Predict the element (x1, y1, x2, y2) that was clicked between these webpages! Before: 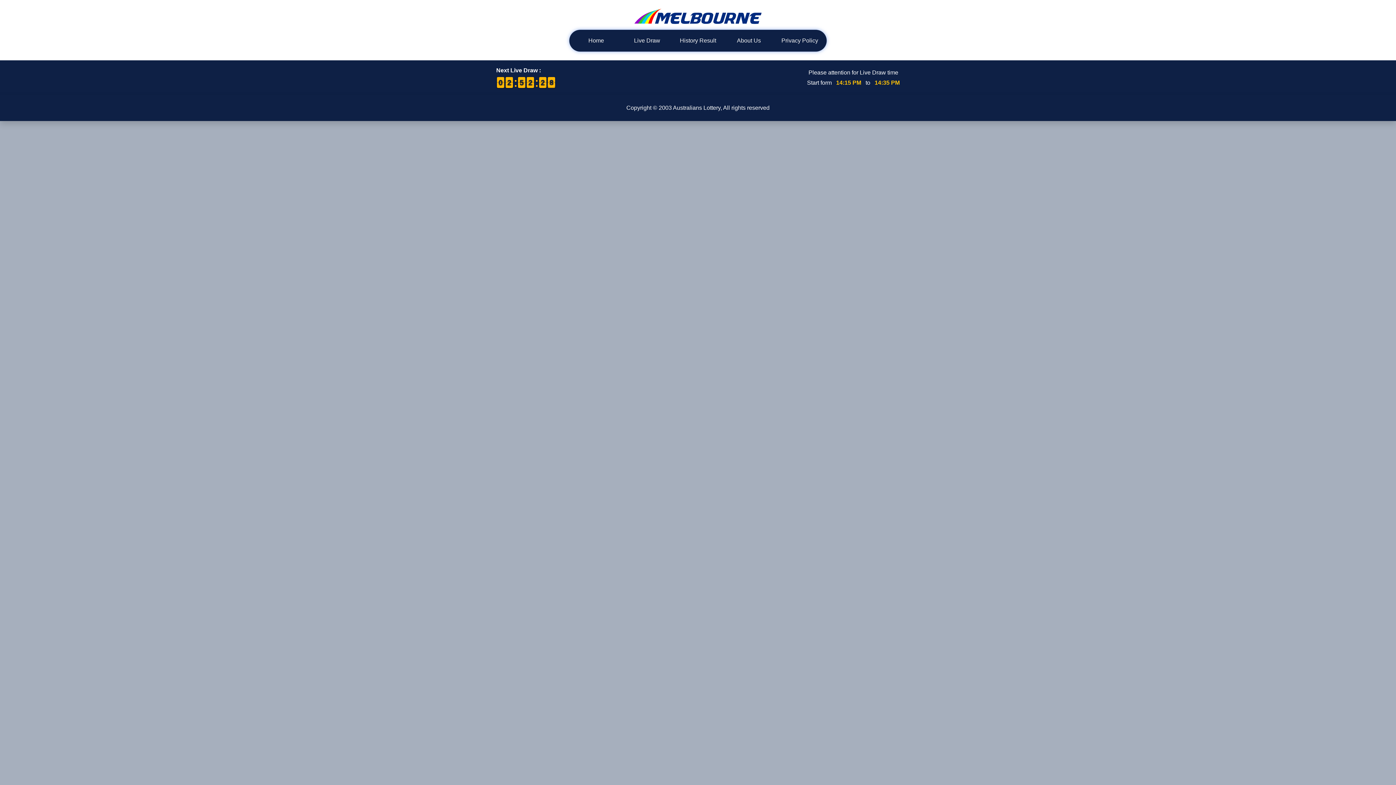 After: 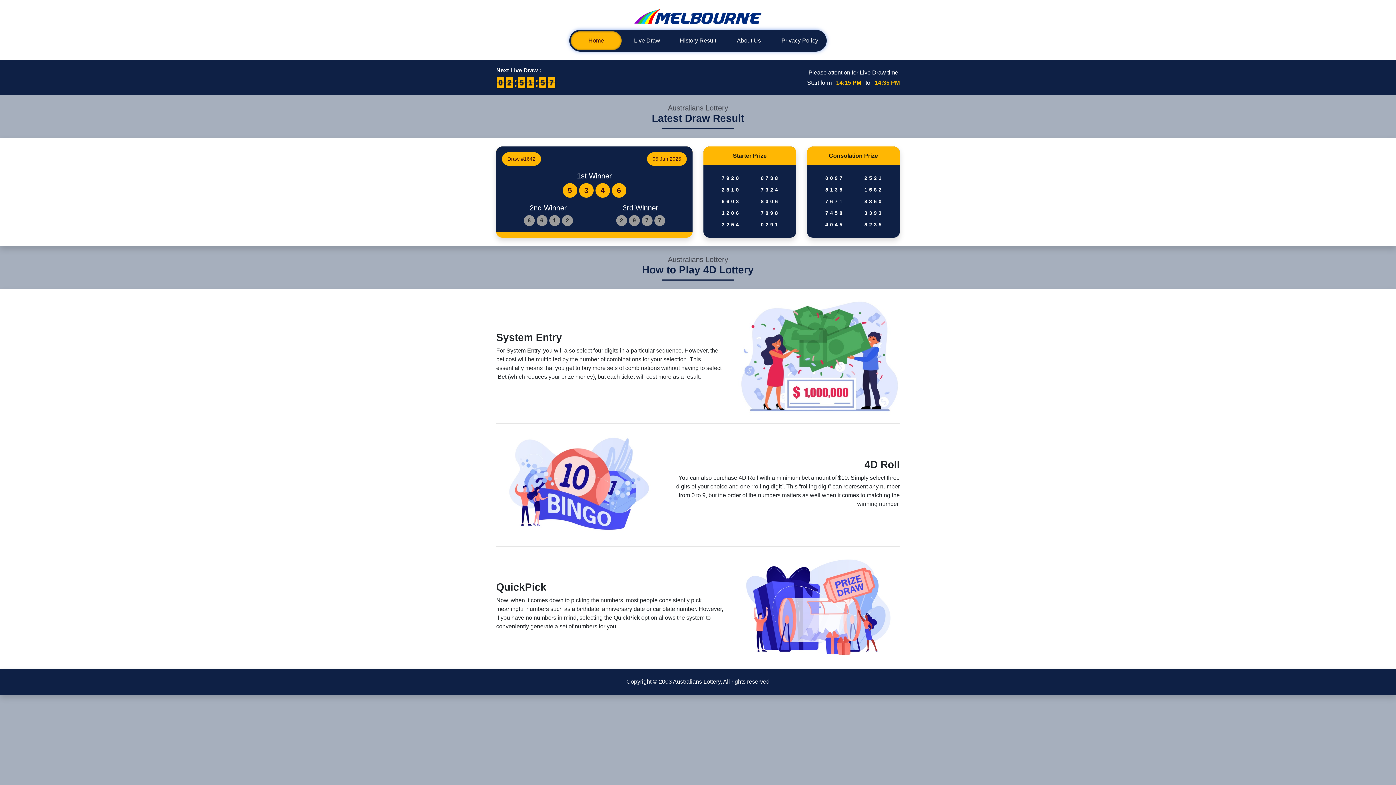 Action: bbox: (634, 12, 761, 19)